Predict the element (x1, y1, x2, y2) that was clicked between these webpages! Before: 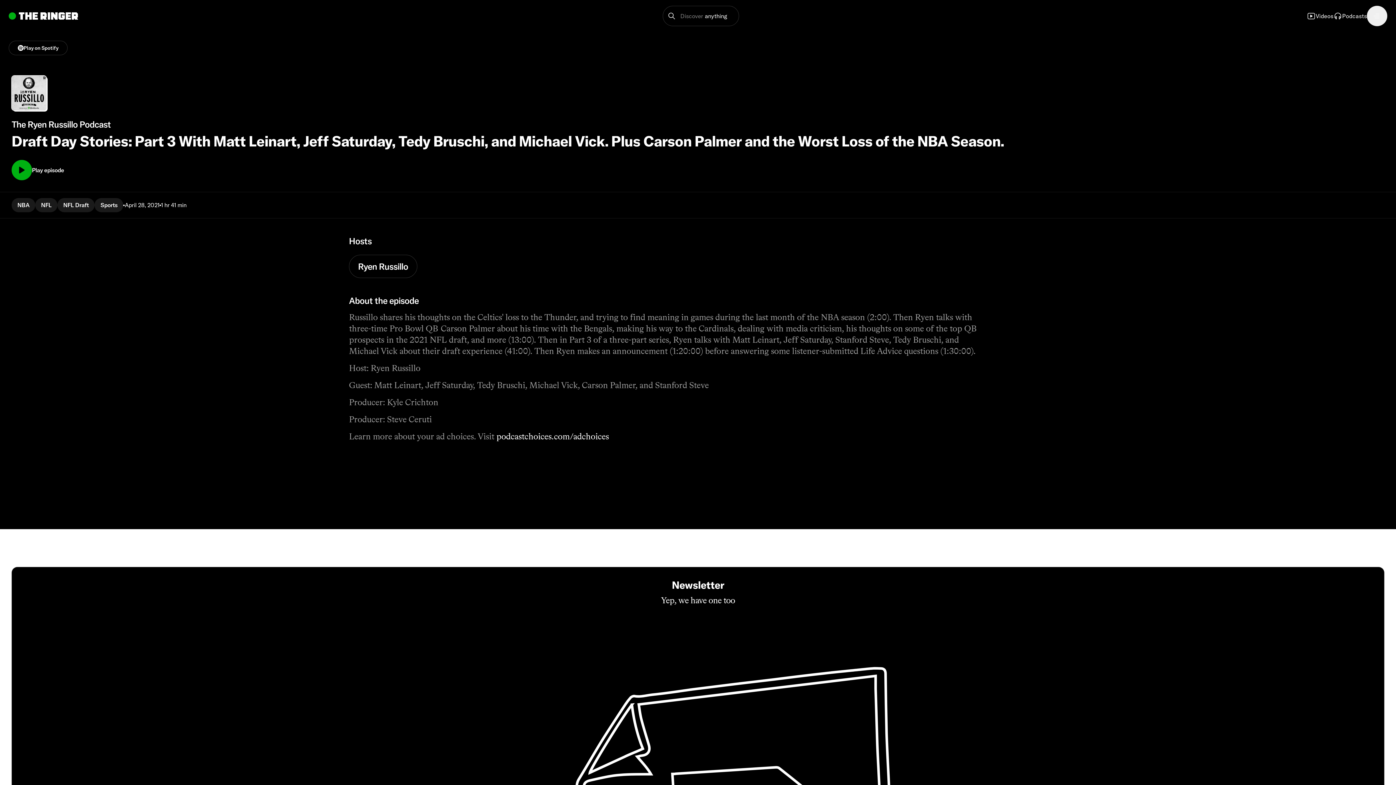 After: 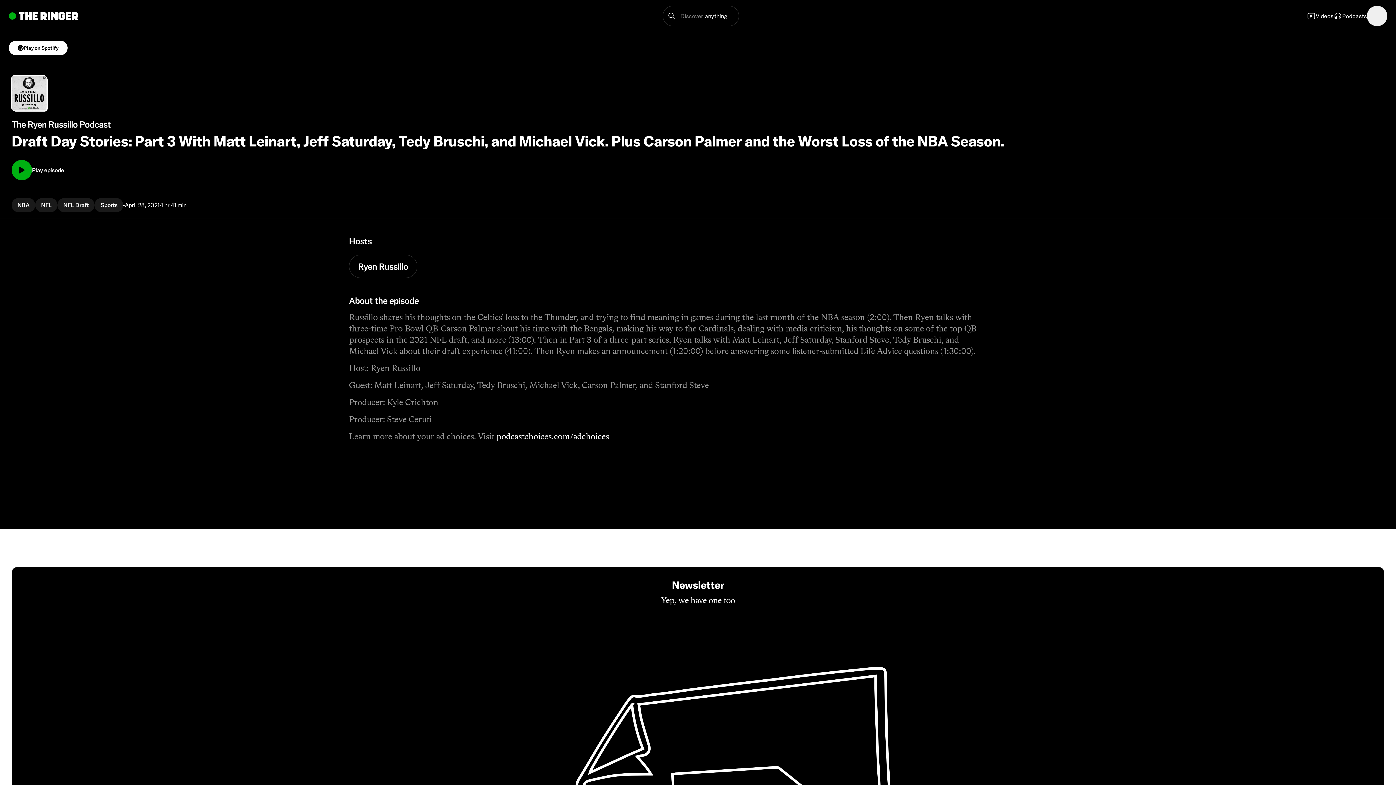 Action: bbox: (8, 40, 67, 55) label: Play on Spotify